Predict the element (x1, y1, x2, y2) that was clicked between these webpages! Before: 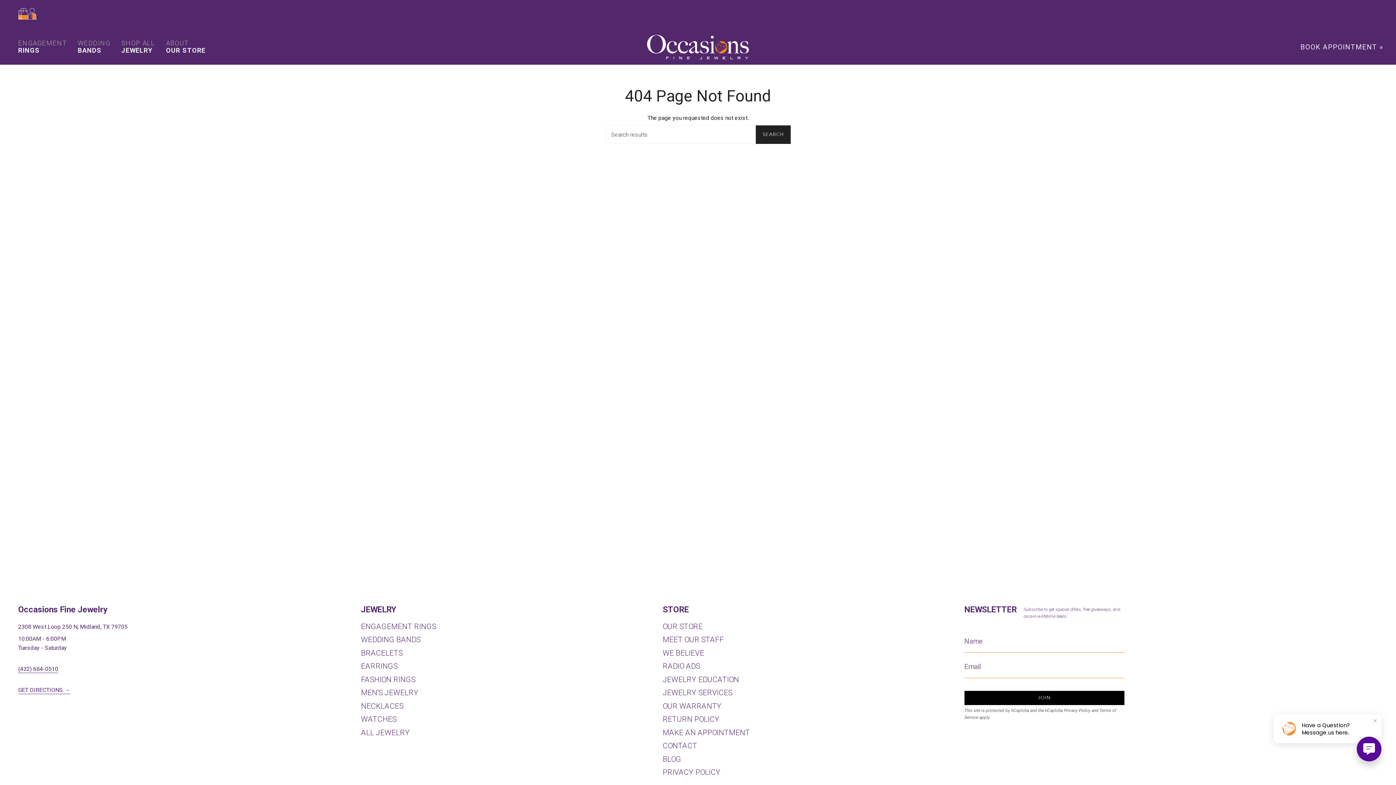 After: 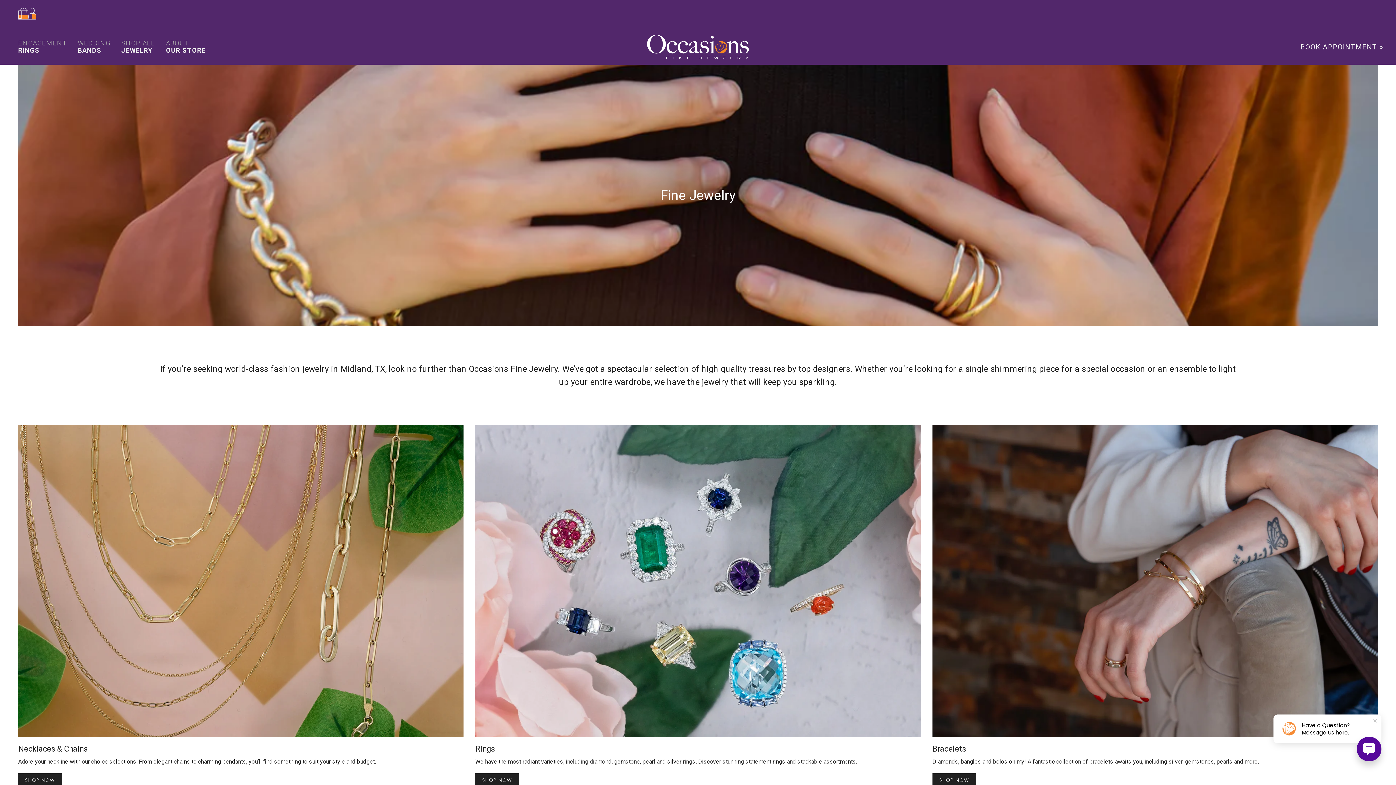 Action: bbox: (115, 29, 160, 64) label: SHOP ALL


JEWELRY